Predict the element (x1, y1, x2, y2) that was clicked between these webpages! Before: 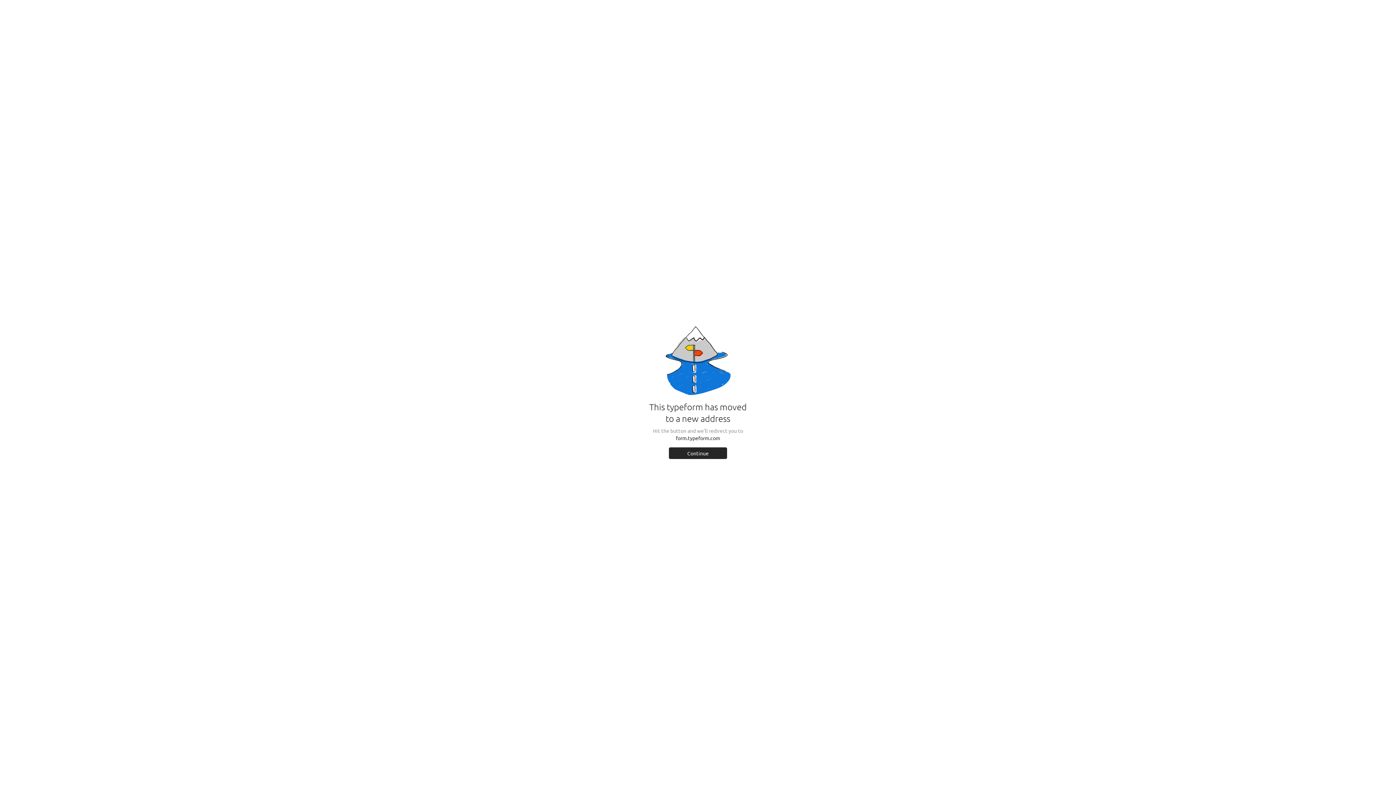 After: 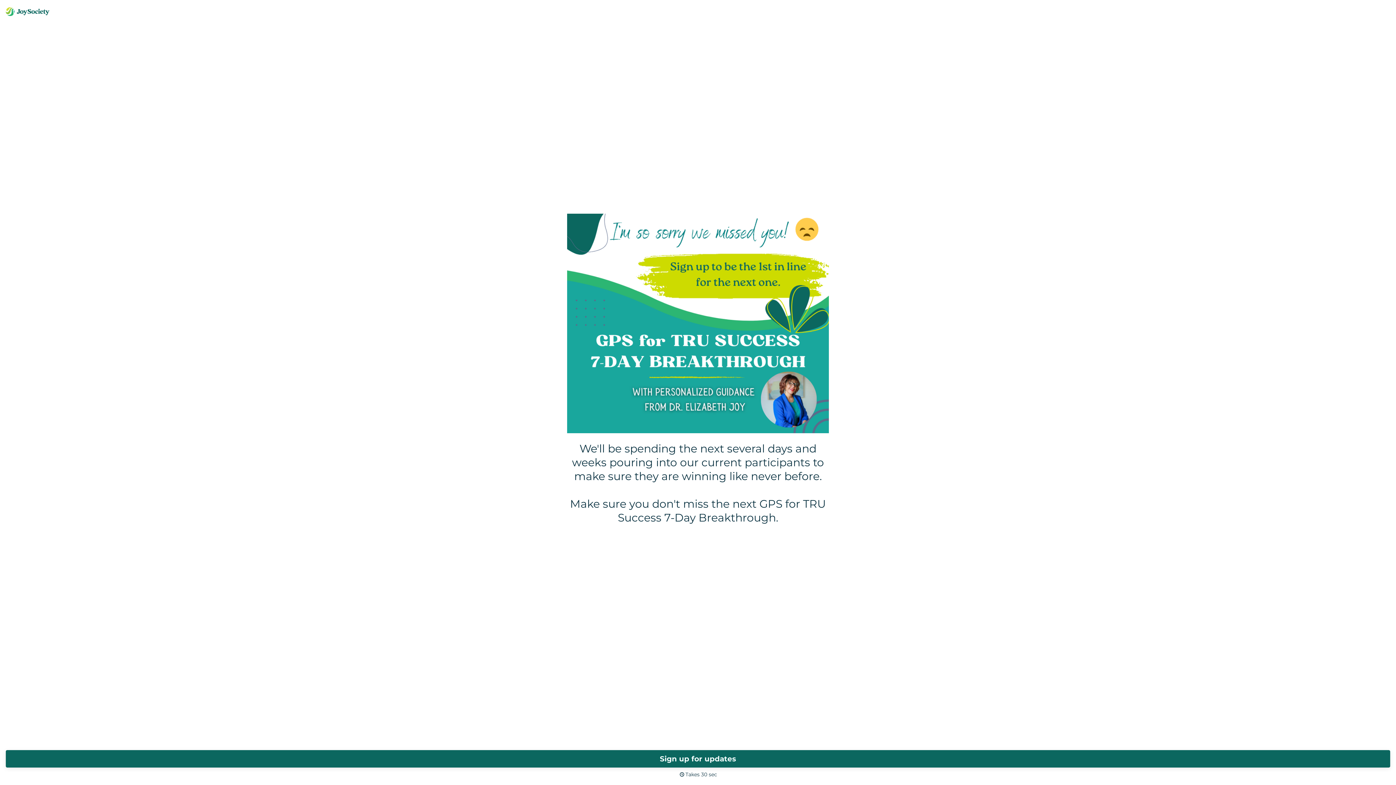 Action: label: Continue bbox: (669, 447, 727, 459)